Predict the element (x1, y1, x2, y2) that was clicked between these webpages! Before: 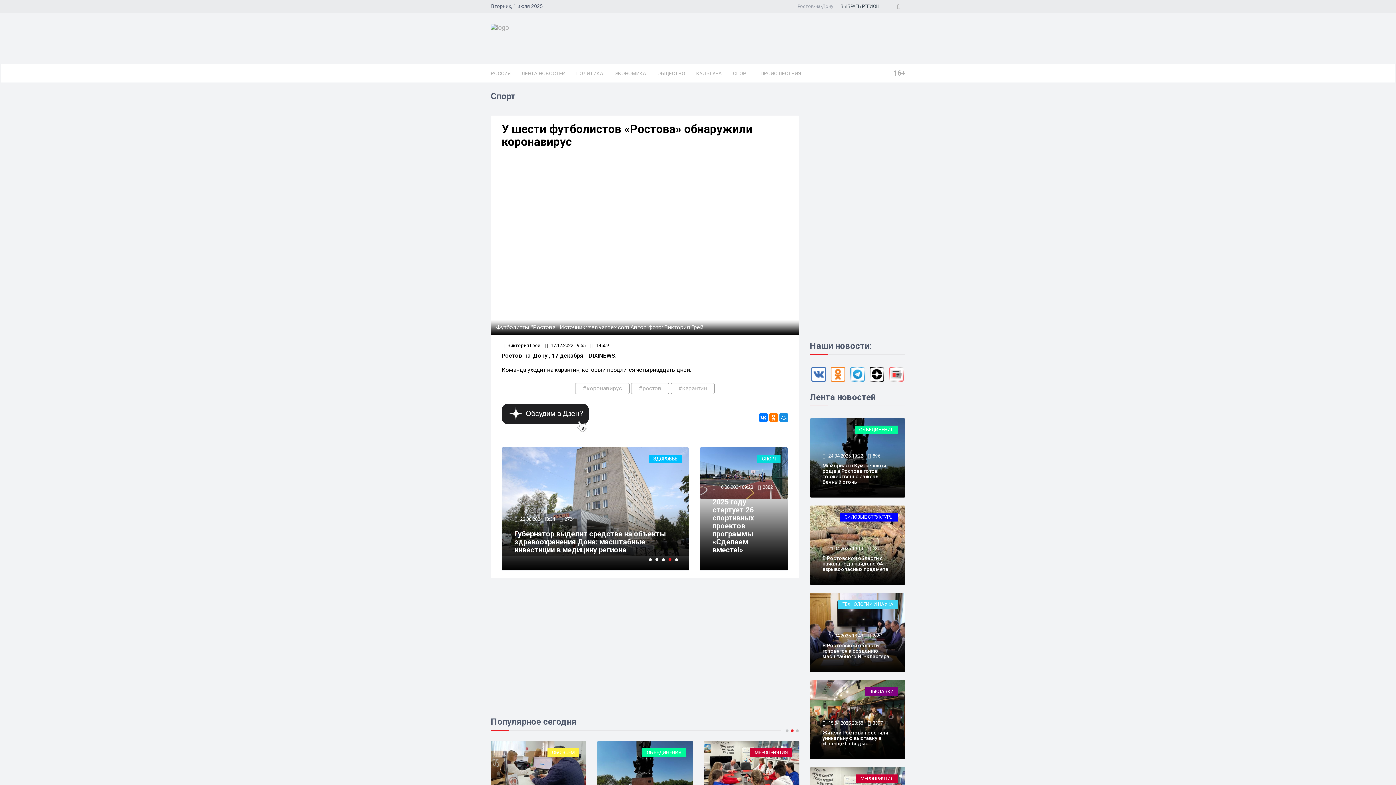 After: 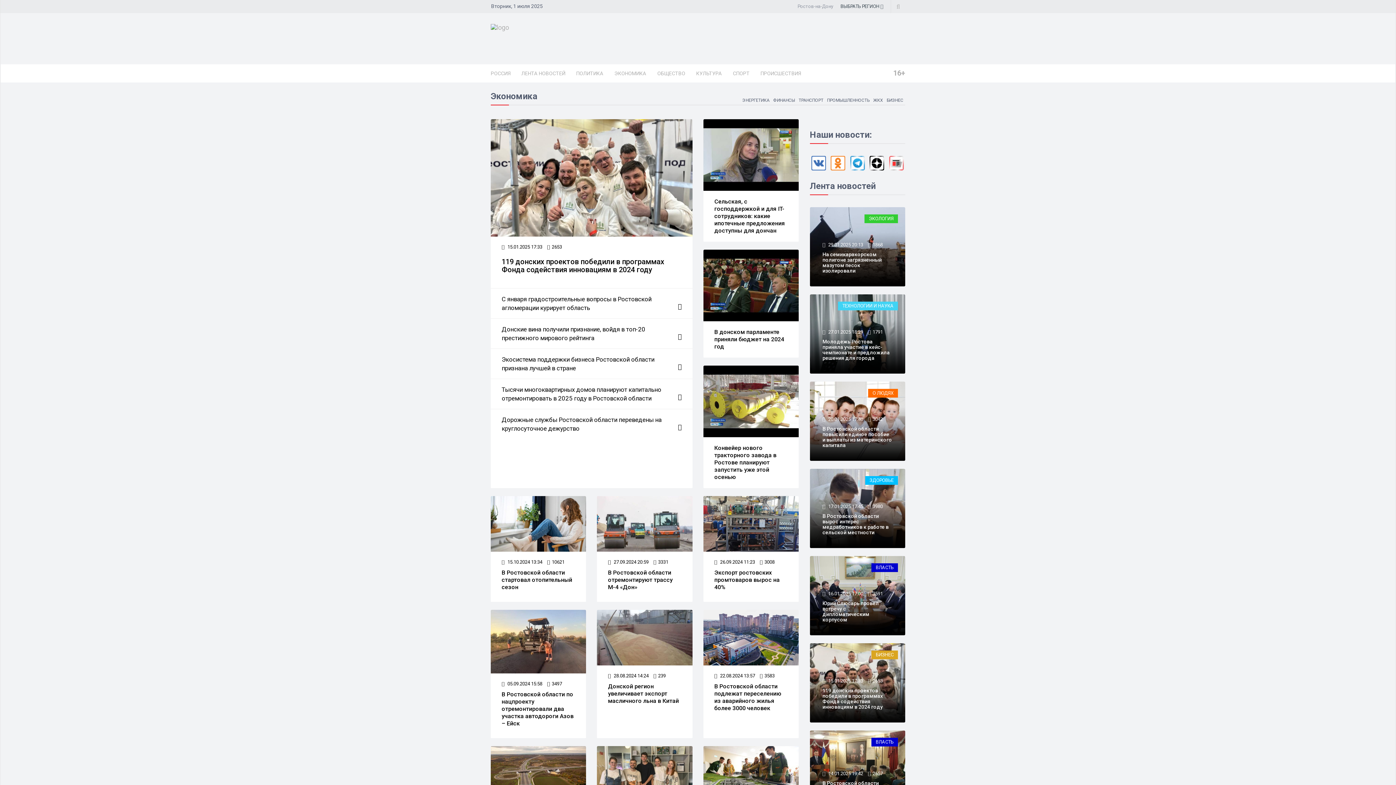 Action: bbox: (609, 64, 652, 82) label: ЭКОНОМИКА